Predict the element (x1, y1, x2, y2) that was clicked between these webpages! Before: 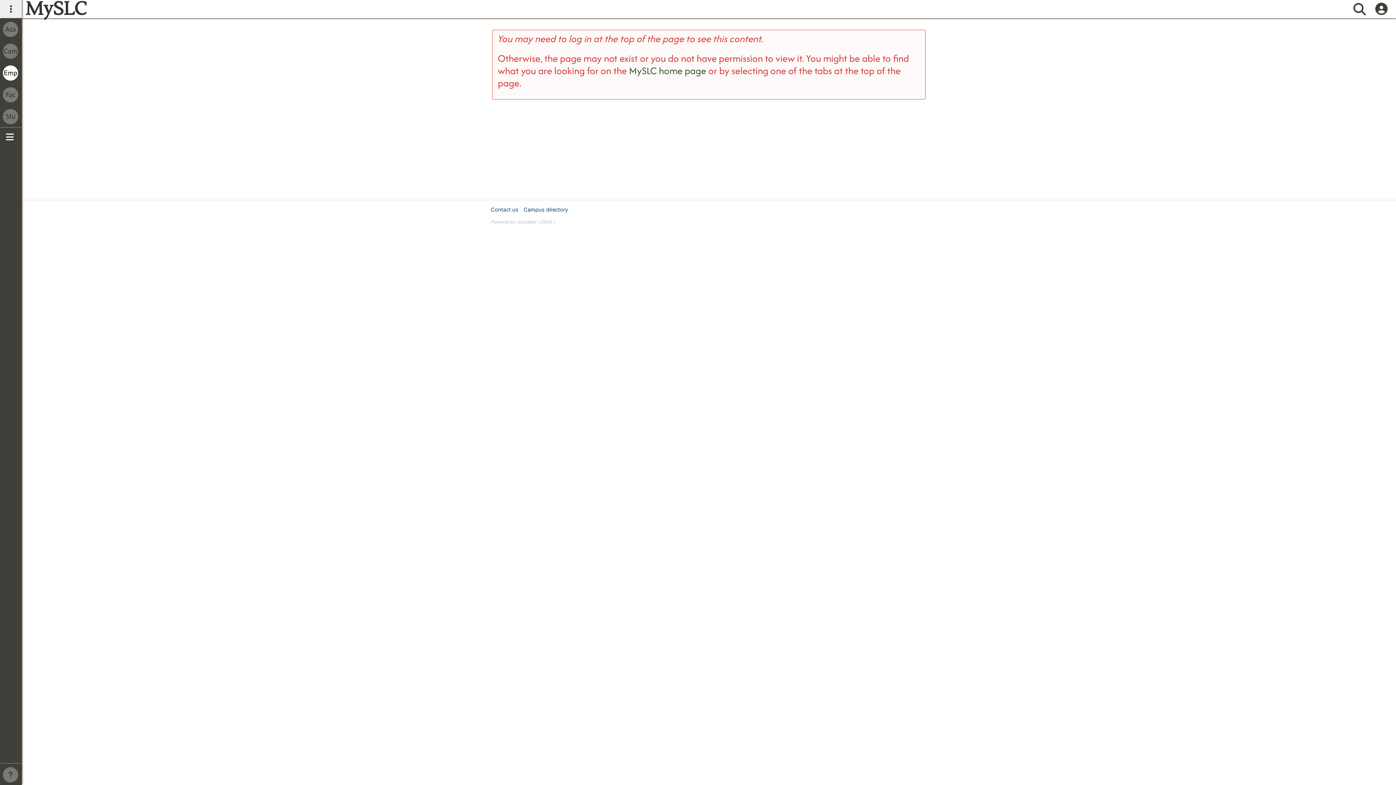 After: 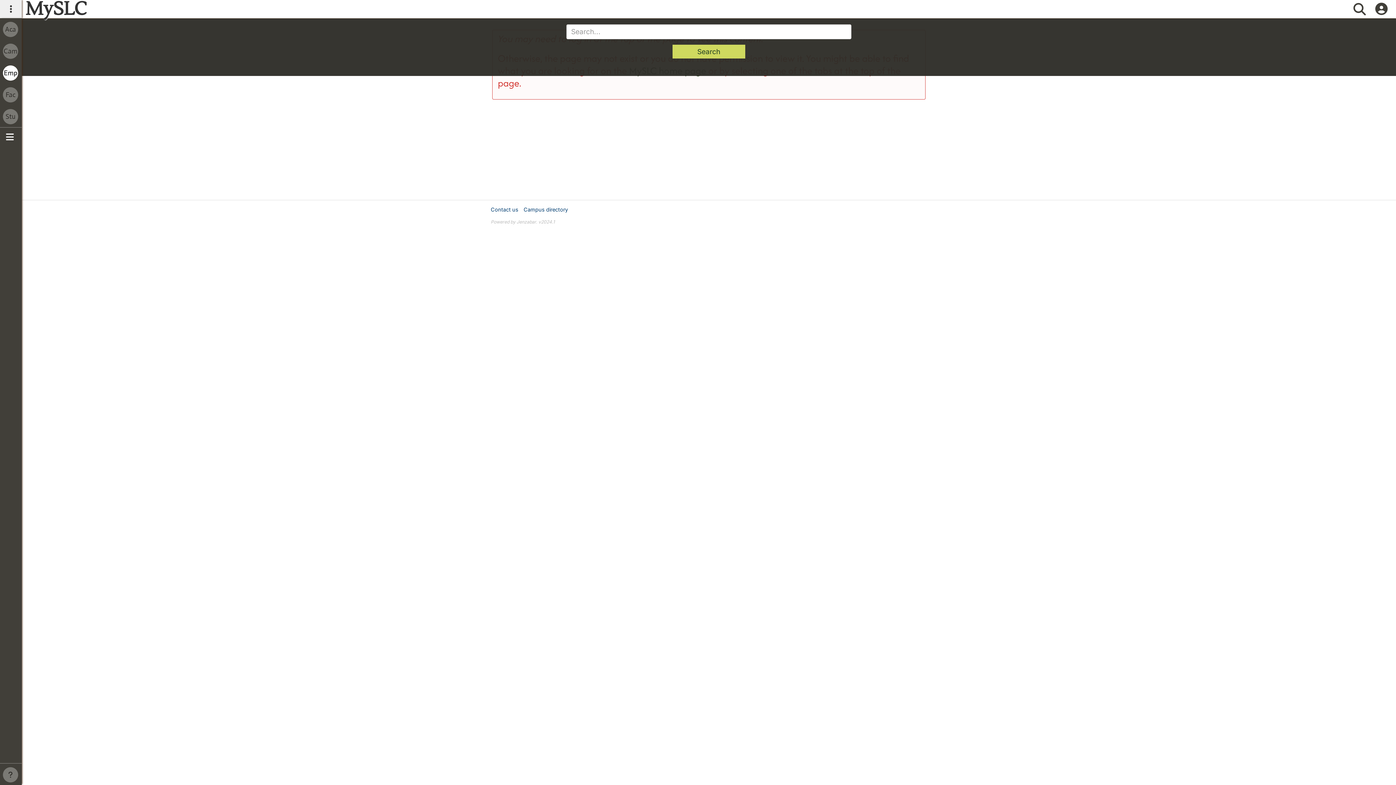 Action: bbox: (1352, 0, 1367, 18) label: Search